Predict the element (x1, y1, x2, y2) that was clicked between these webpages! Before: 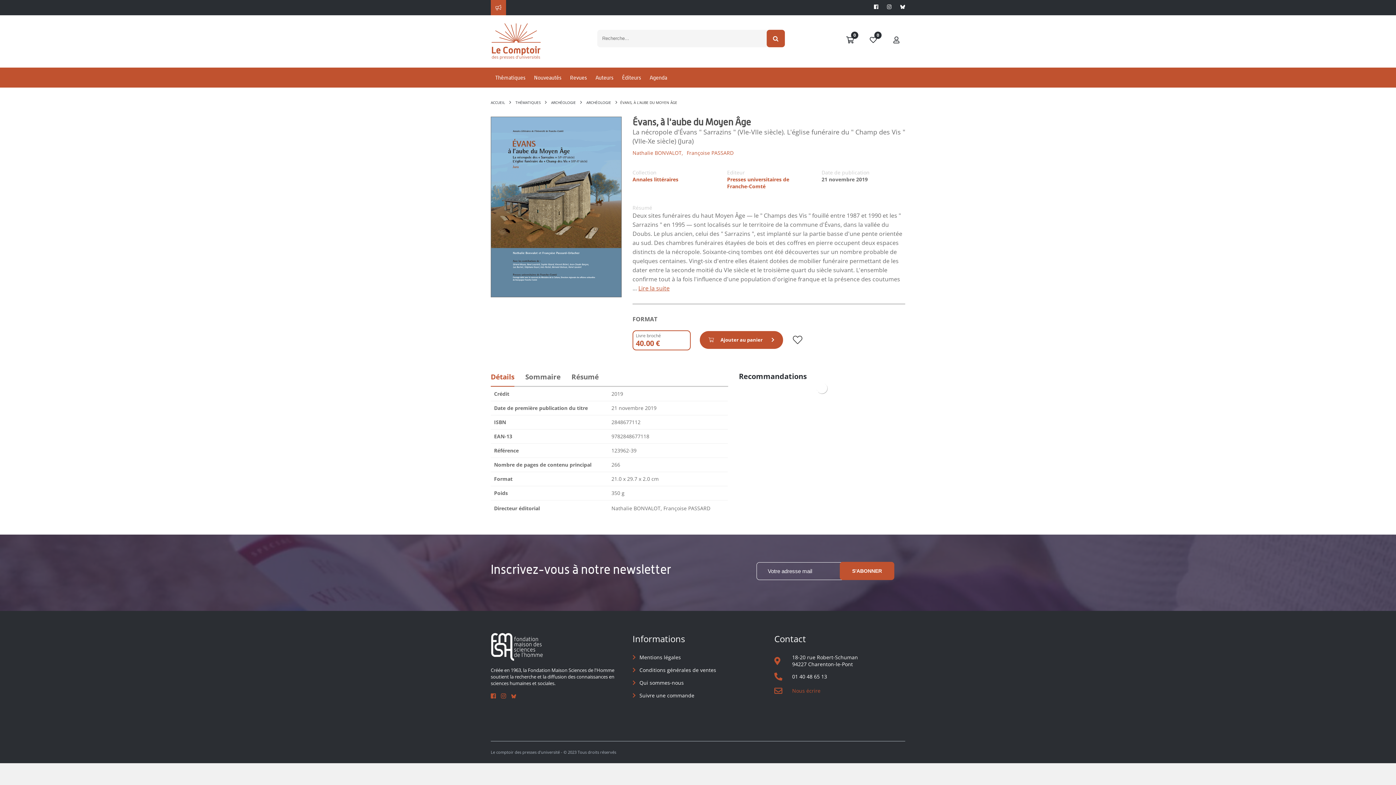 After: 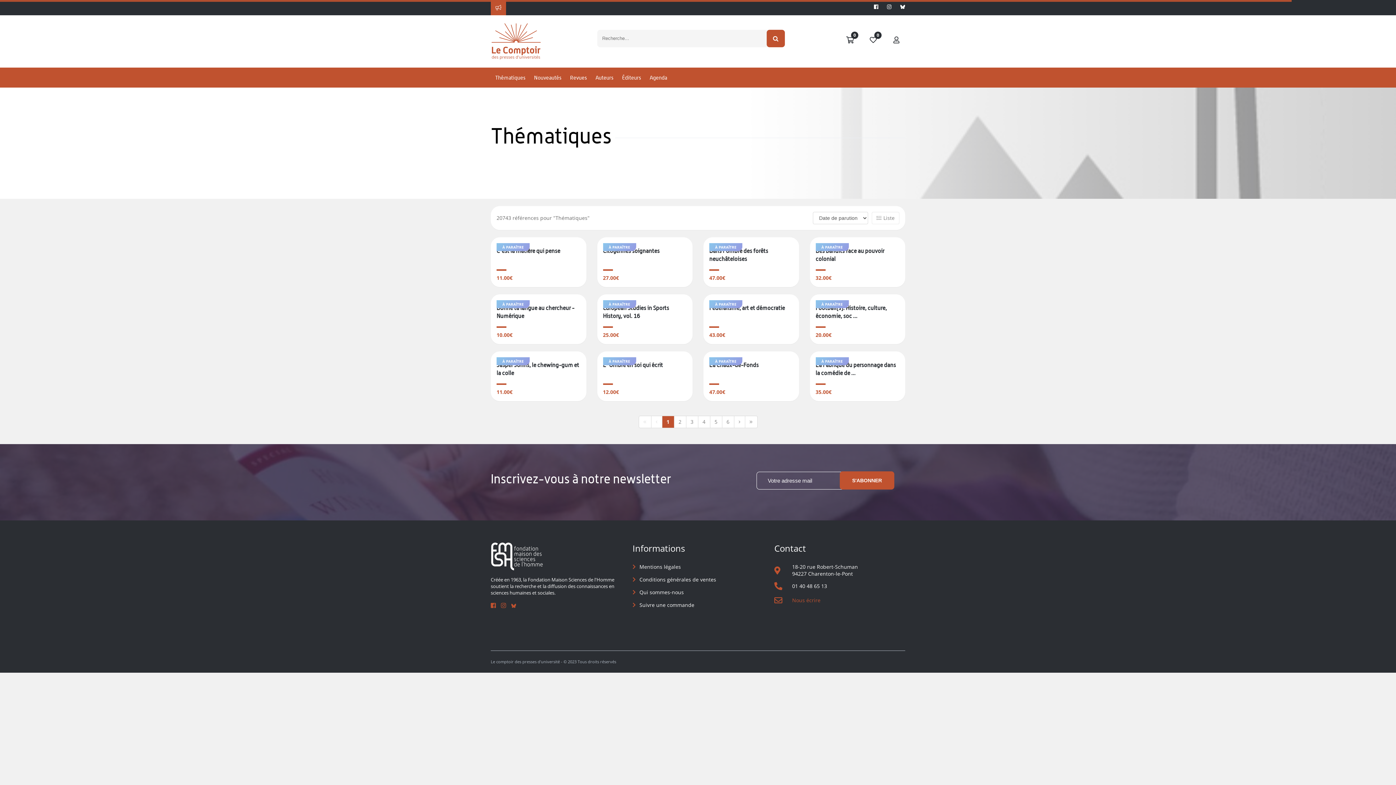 Action: bbox: (515, 100, 540, 105) label: THÉMATIQUES